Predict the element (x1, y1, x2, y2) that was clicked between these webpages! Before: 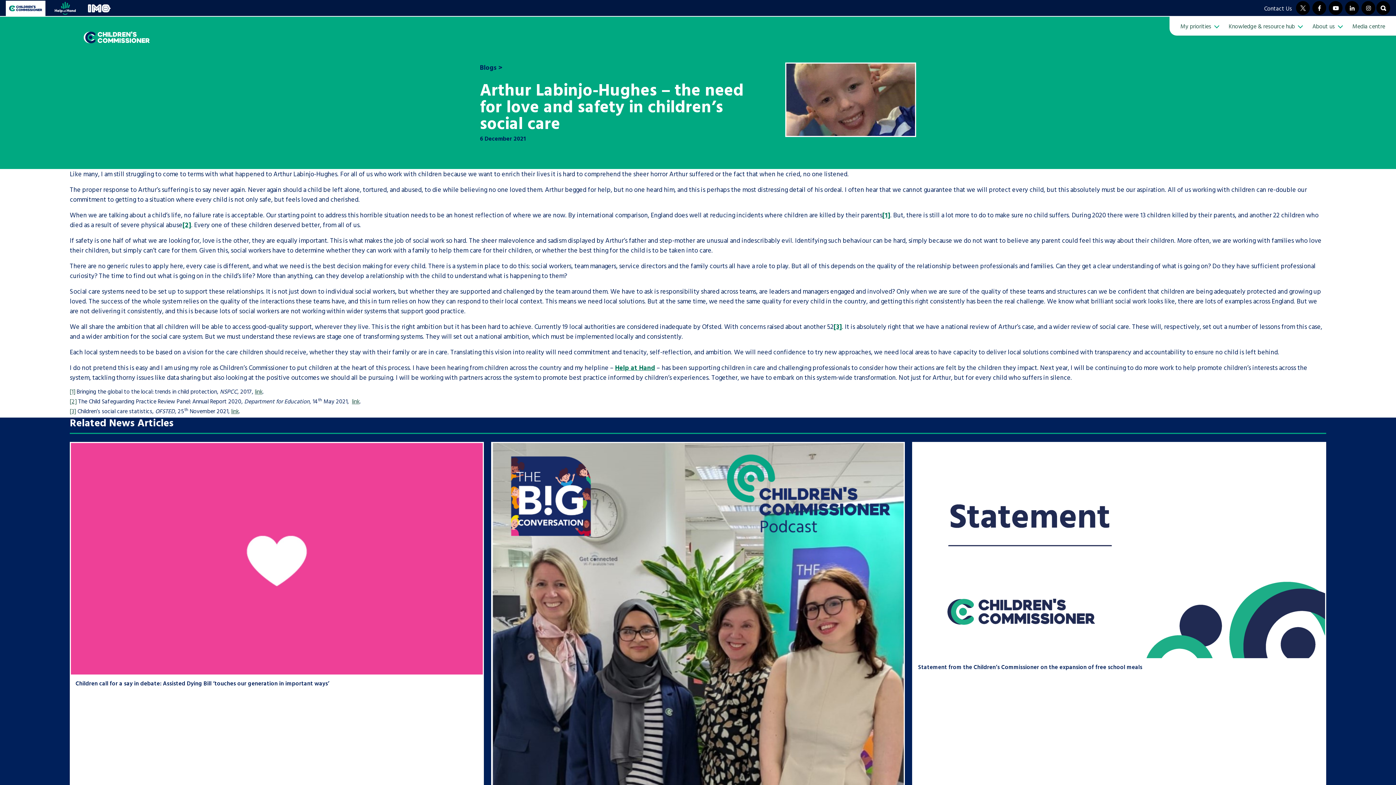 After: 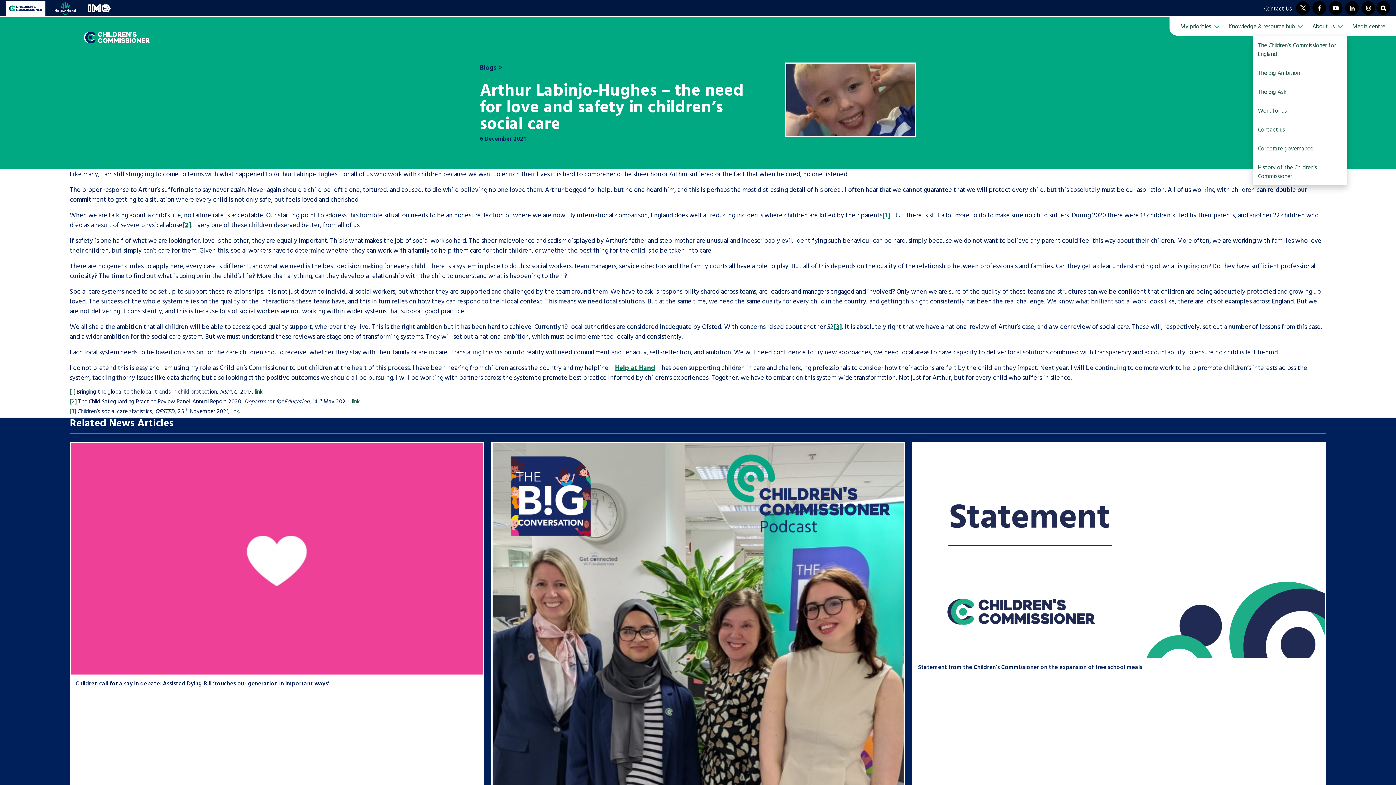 Action: bbox: (1307, 16, 1347, 35) label: About us